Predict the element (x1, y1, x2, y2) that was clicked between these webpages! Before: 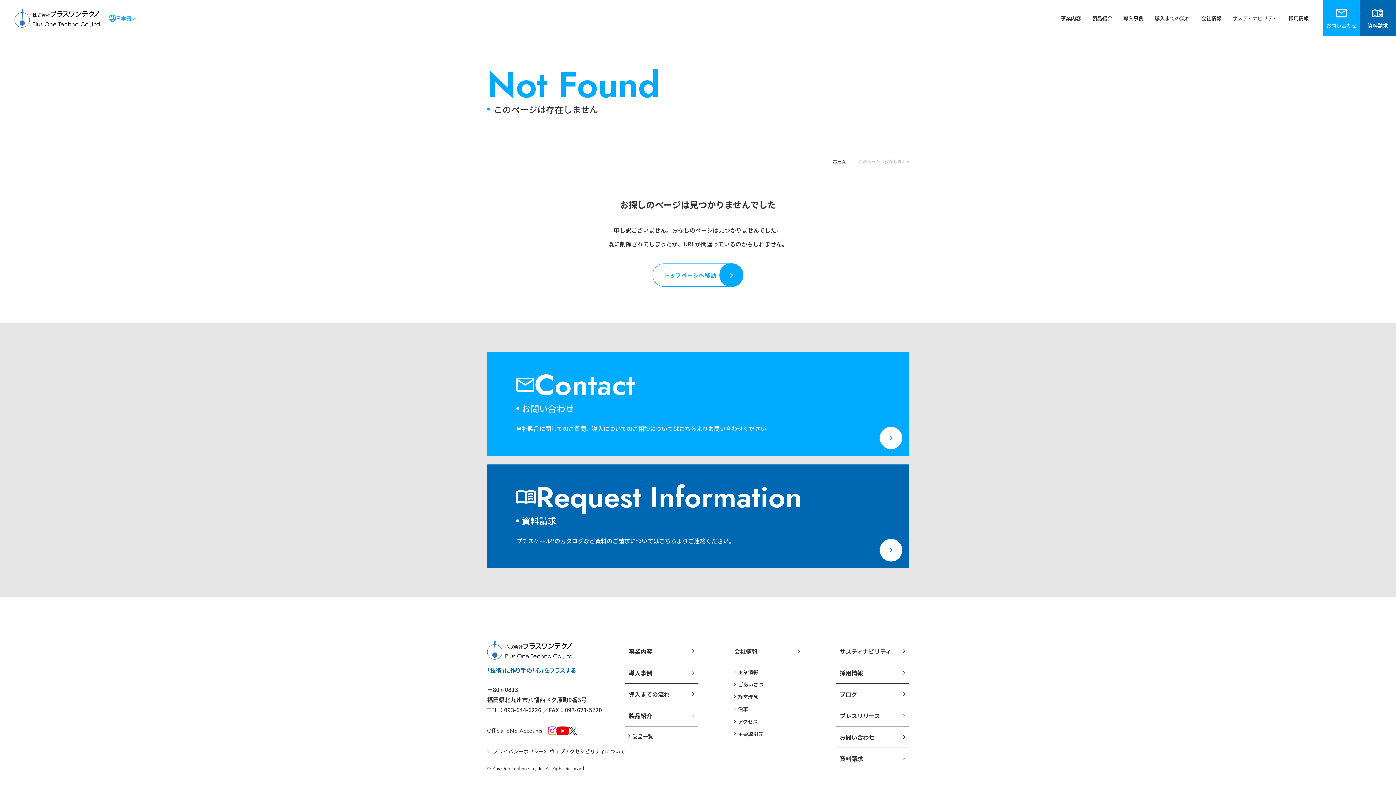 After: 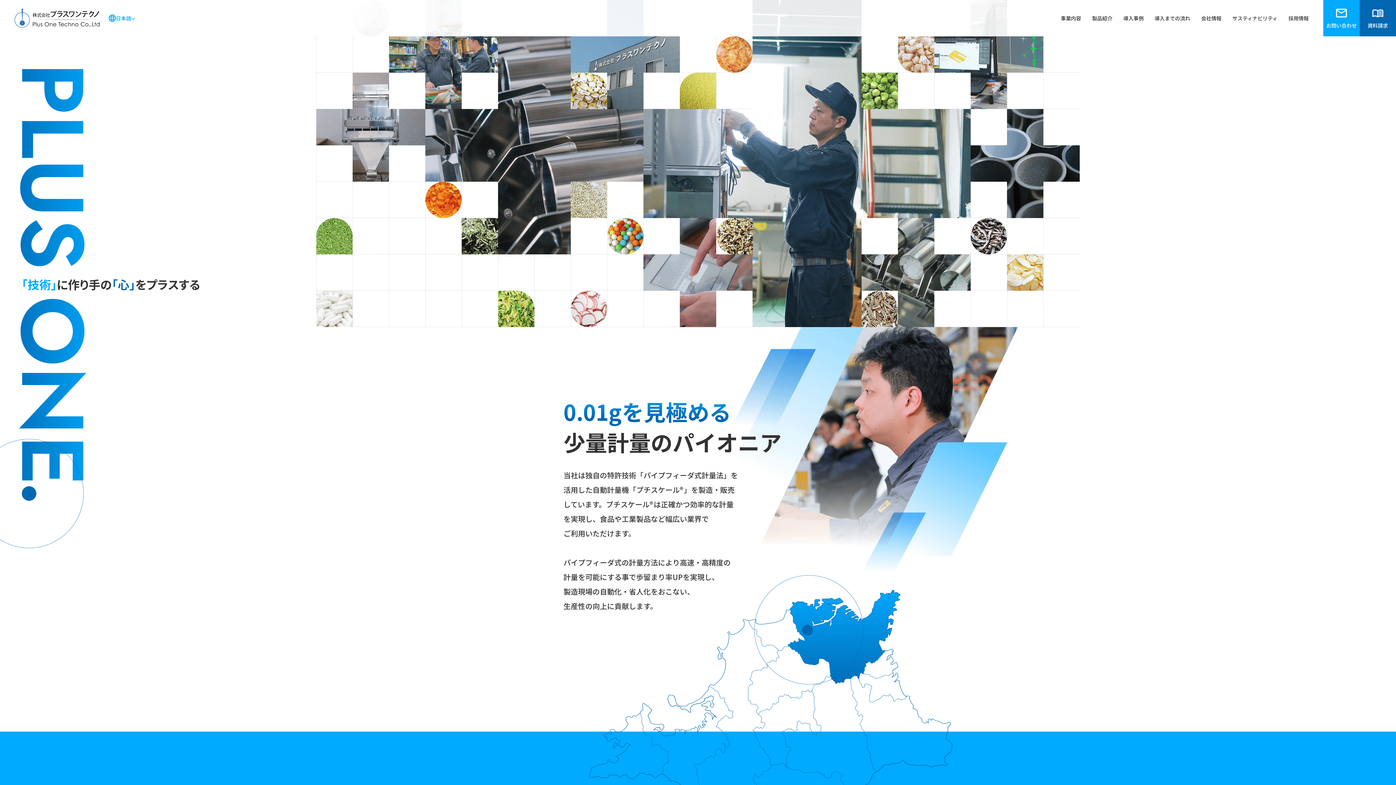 Action: bbox: (487, 641, 625, 660)